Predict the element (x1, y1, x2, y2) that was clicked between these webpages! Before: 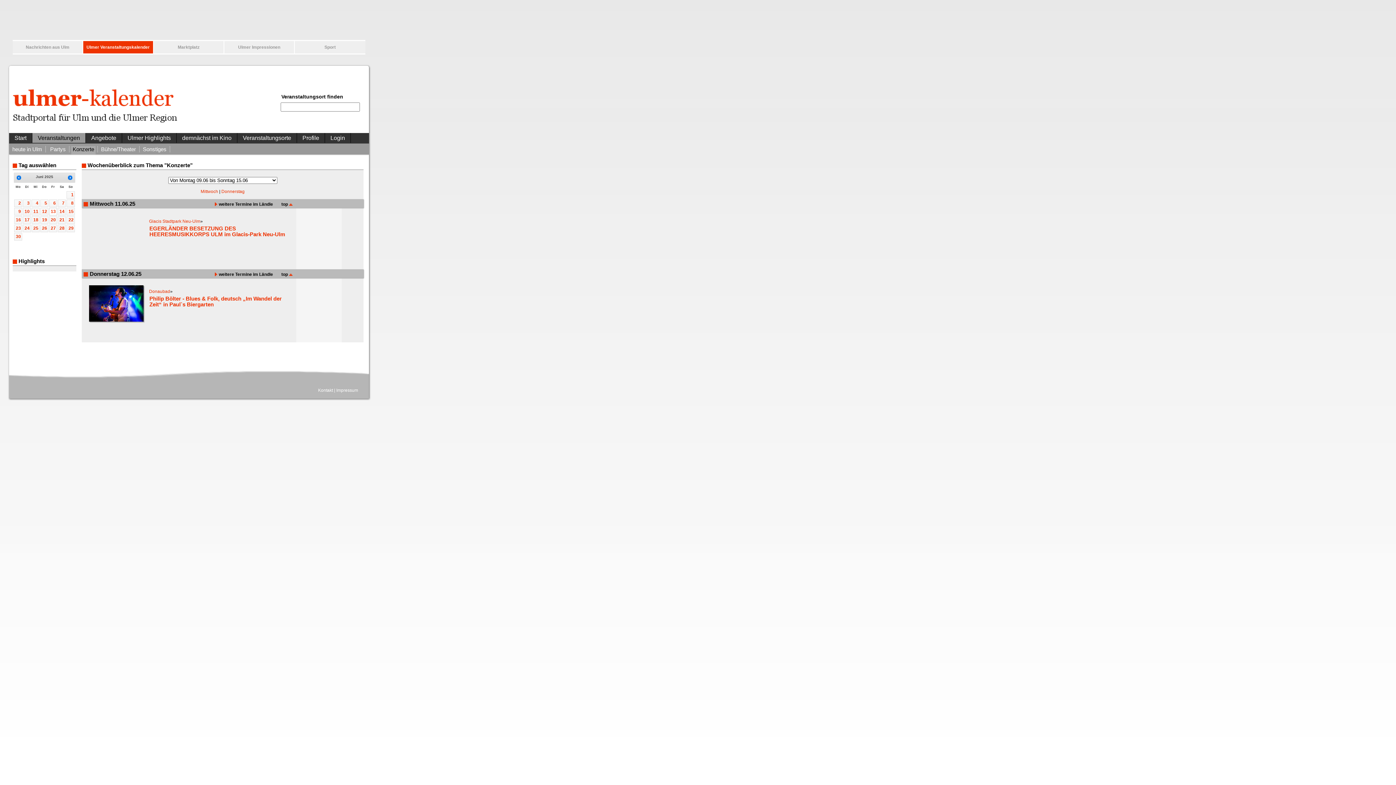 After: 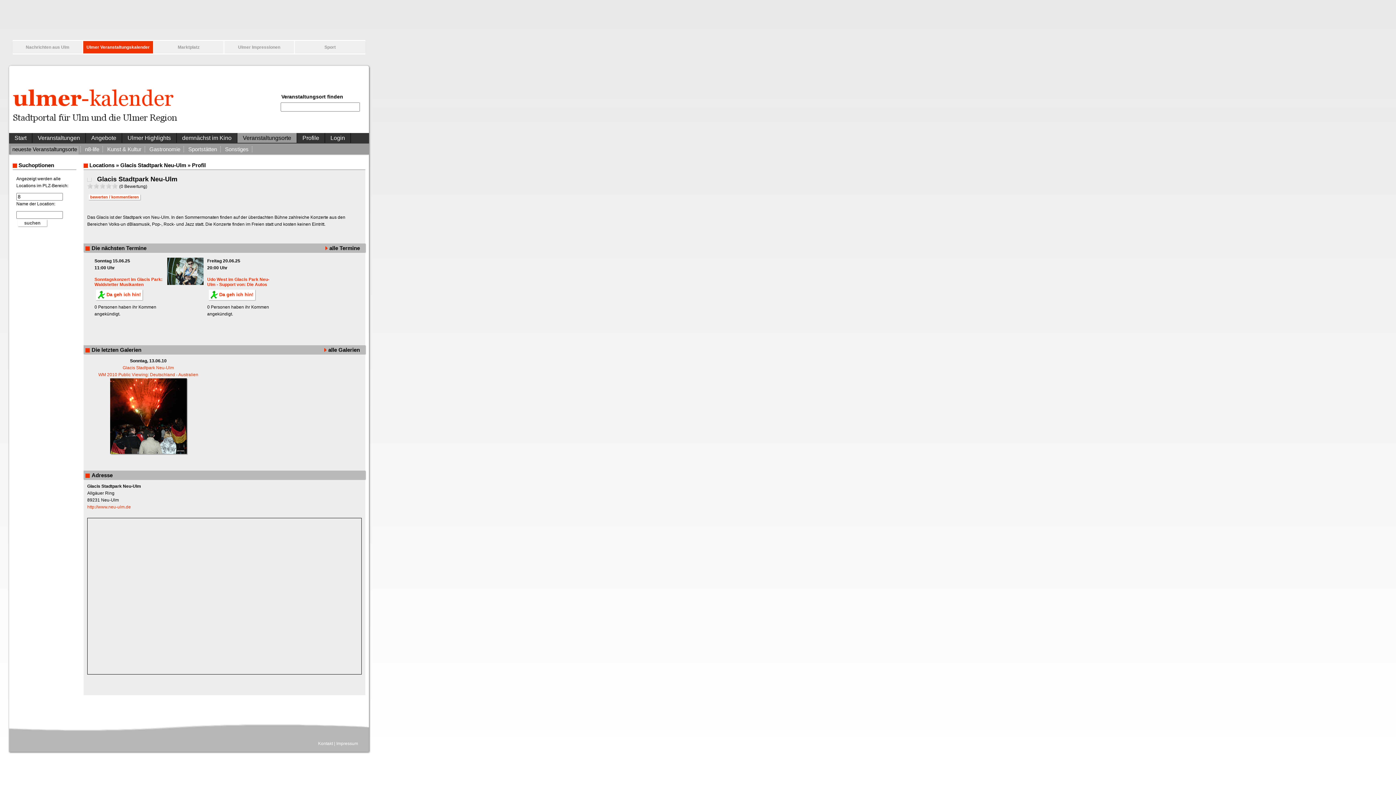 Action: bbox: (149, 218, 200, 224) label: Glacis Stadtpark Neu-Ulm